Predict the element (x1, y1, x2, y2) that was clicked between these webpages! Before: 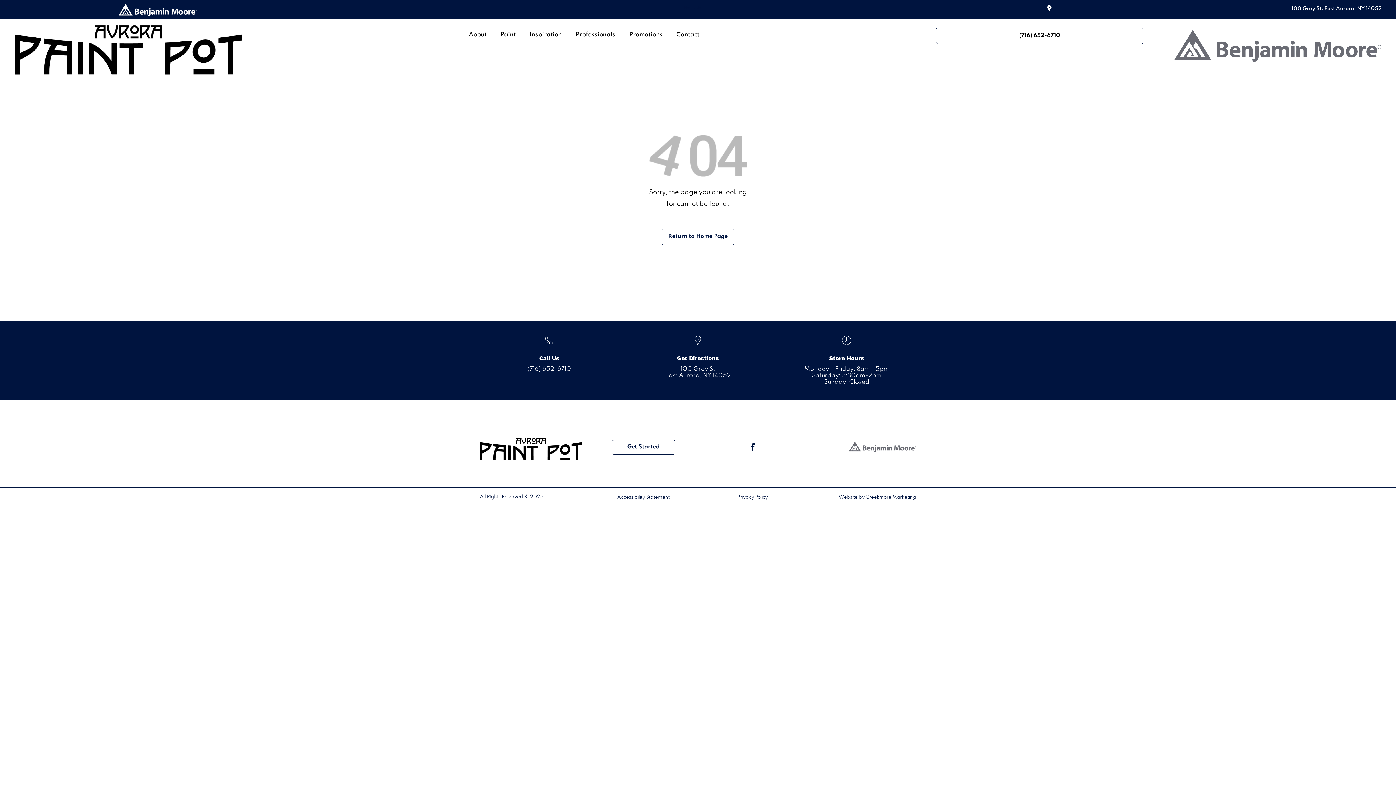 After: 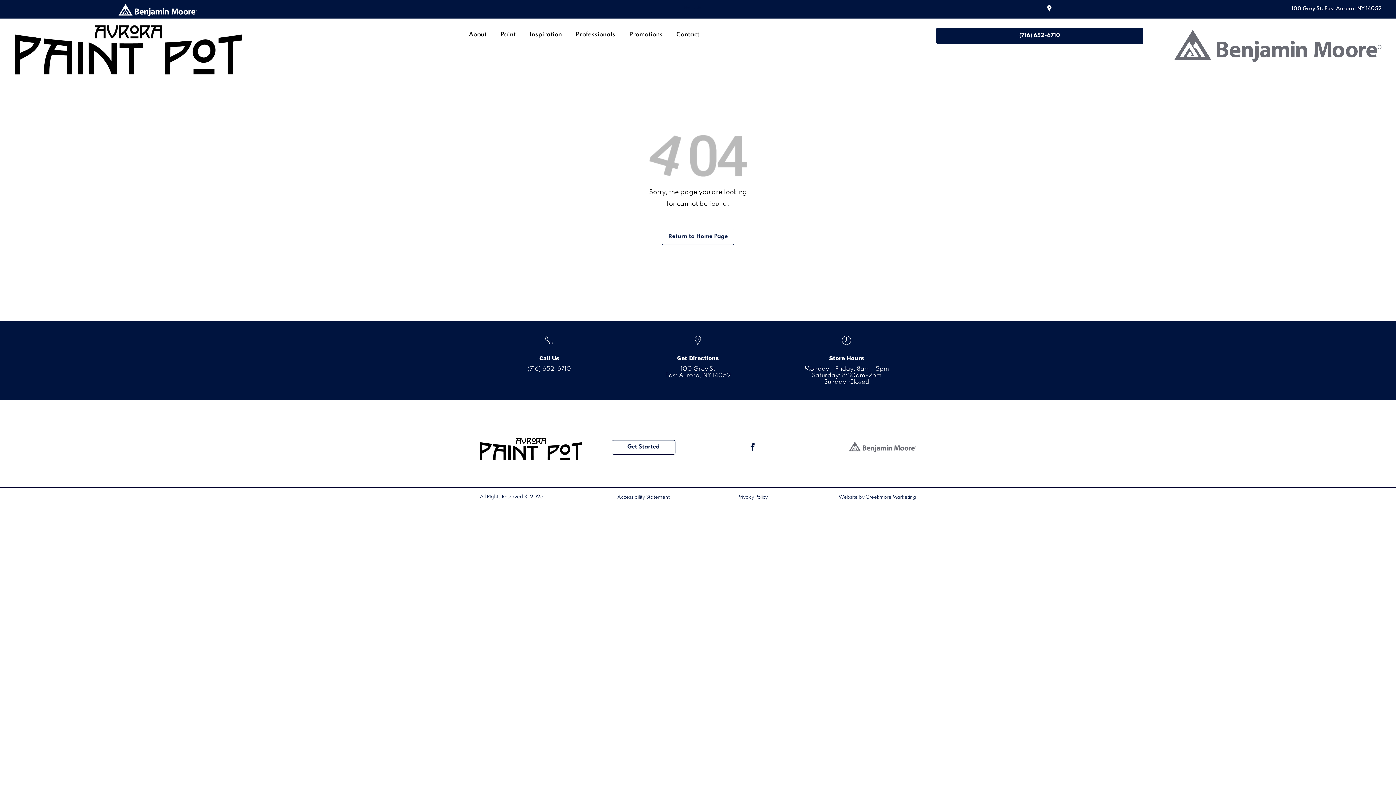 Action: bbox: (936, 27, 1143, 43) label: (716) 652-6710 